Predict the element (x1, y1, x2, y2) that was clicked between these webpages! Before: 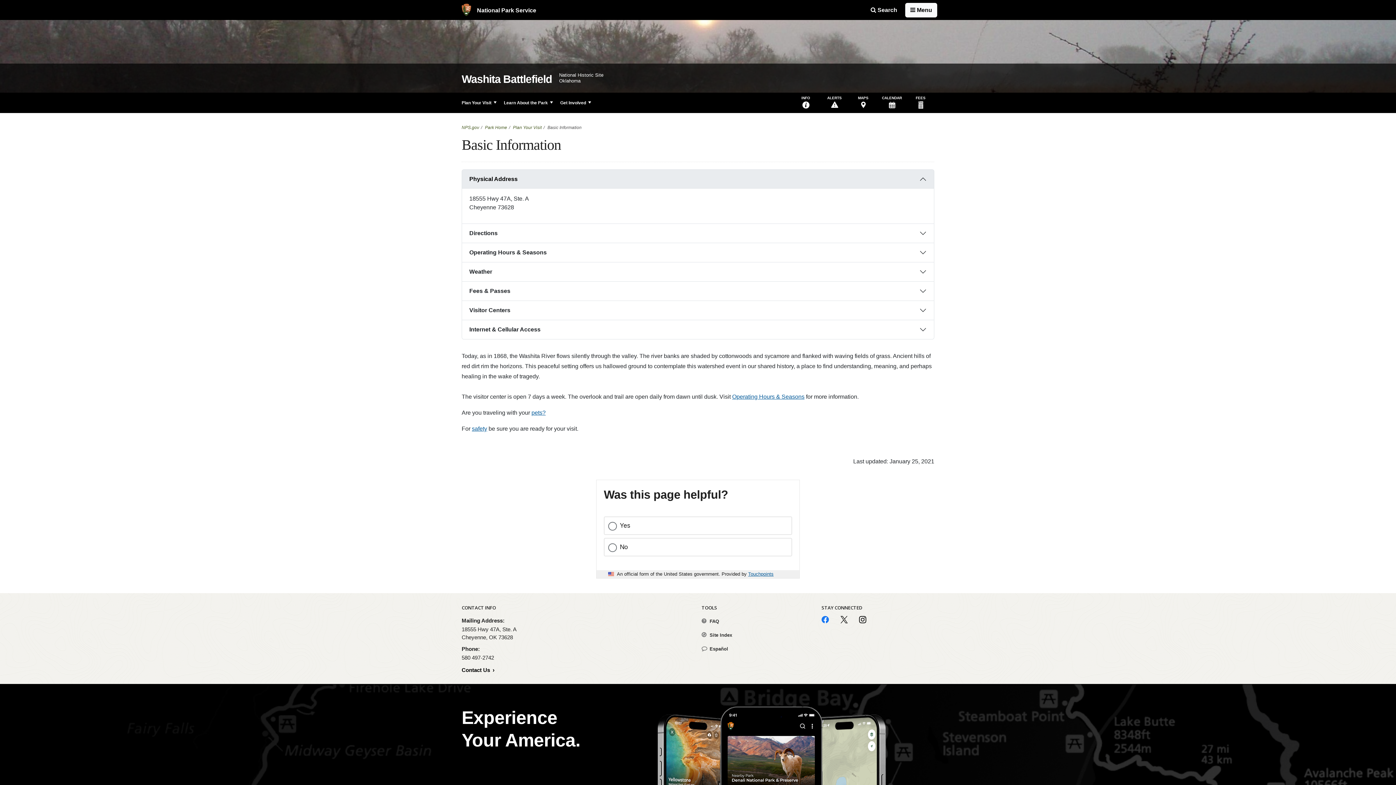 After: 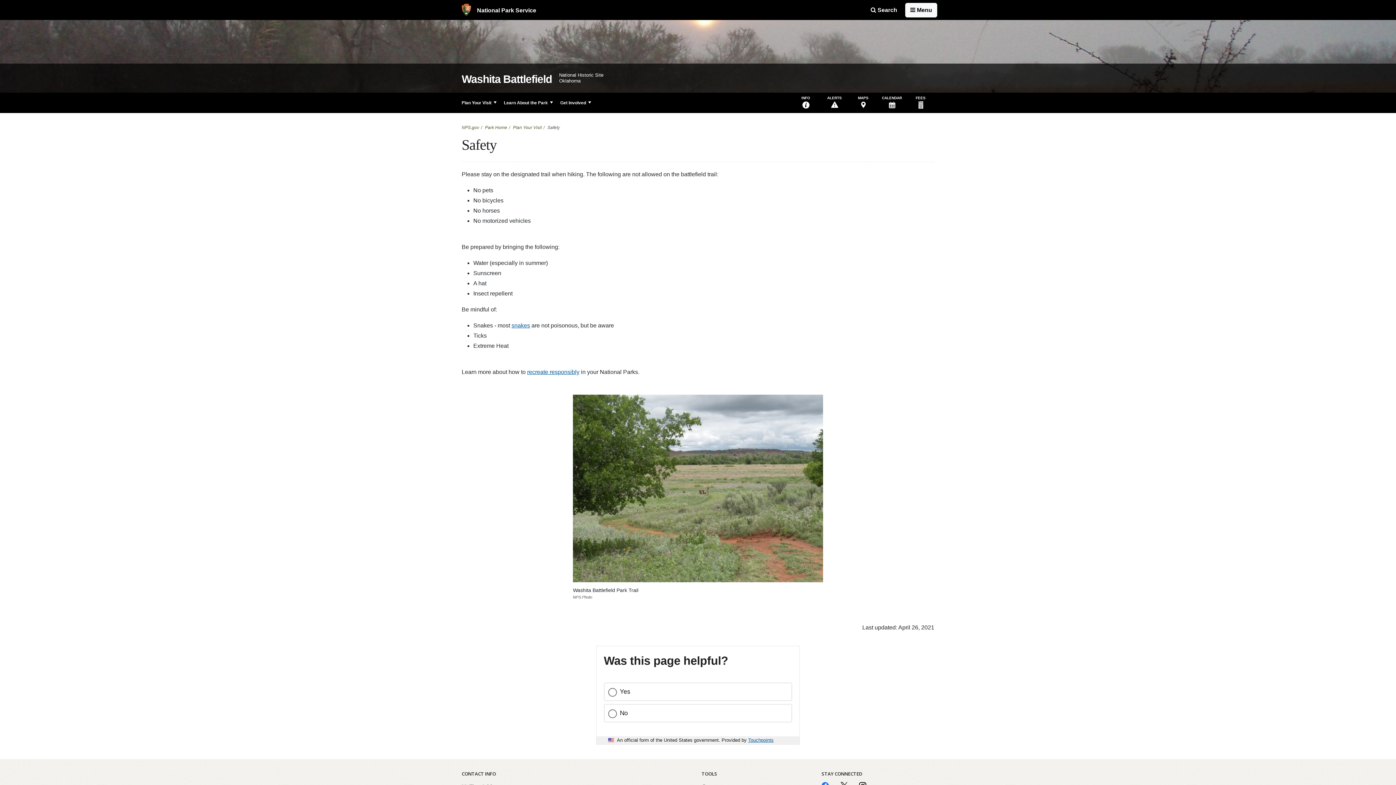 Action: label: safety bbox: (472, 425, 487, 432)